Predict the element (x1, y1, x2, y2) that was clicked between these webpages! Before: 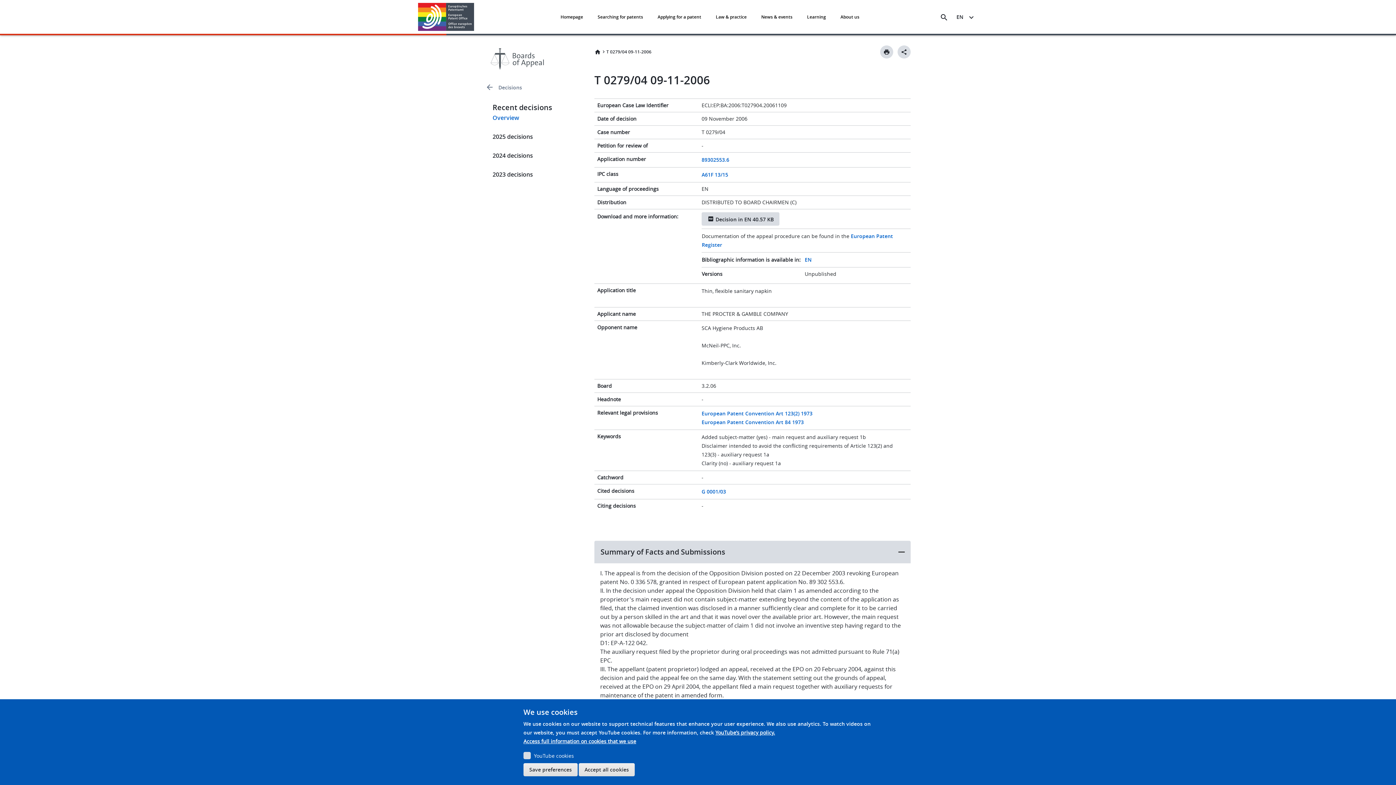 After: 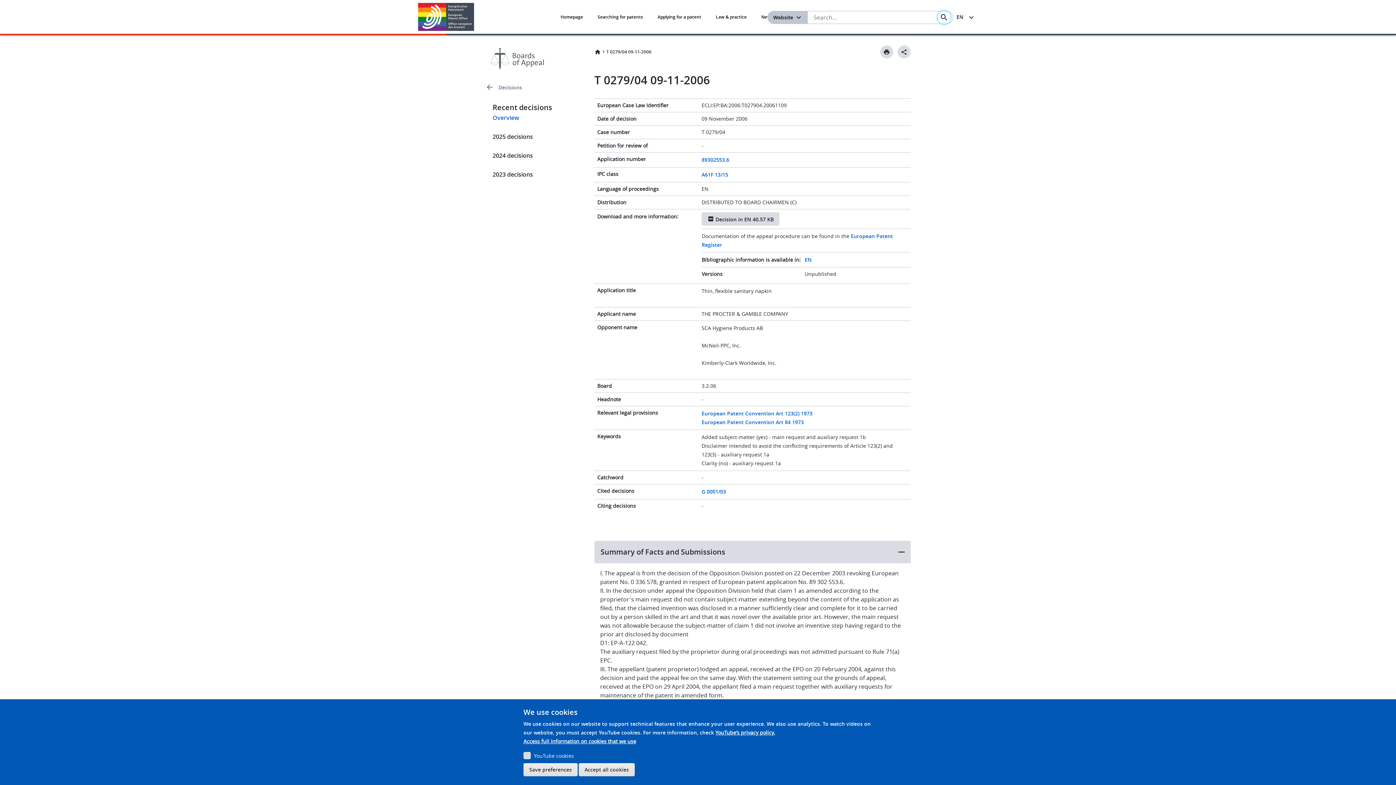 Action: label: Search the EPO Website or Espacenet bbox: (937, 10, 950, 23)